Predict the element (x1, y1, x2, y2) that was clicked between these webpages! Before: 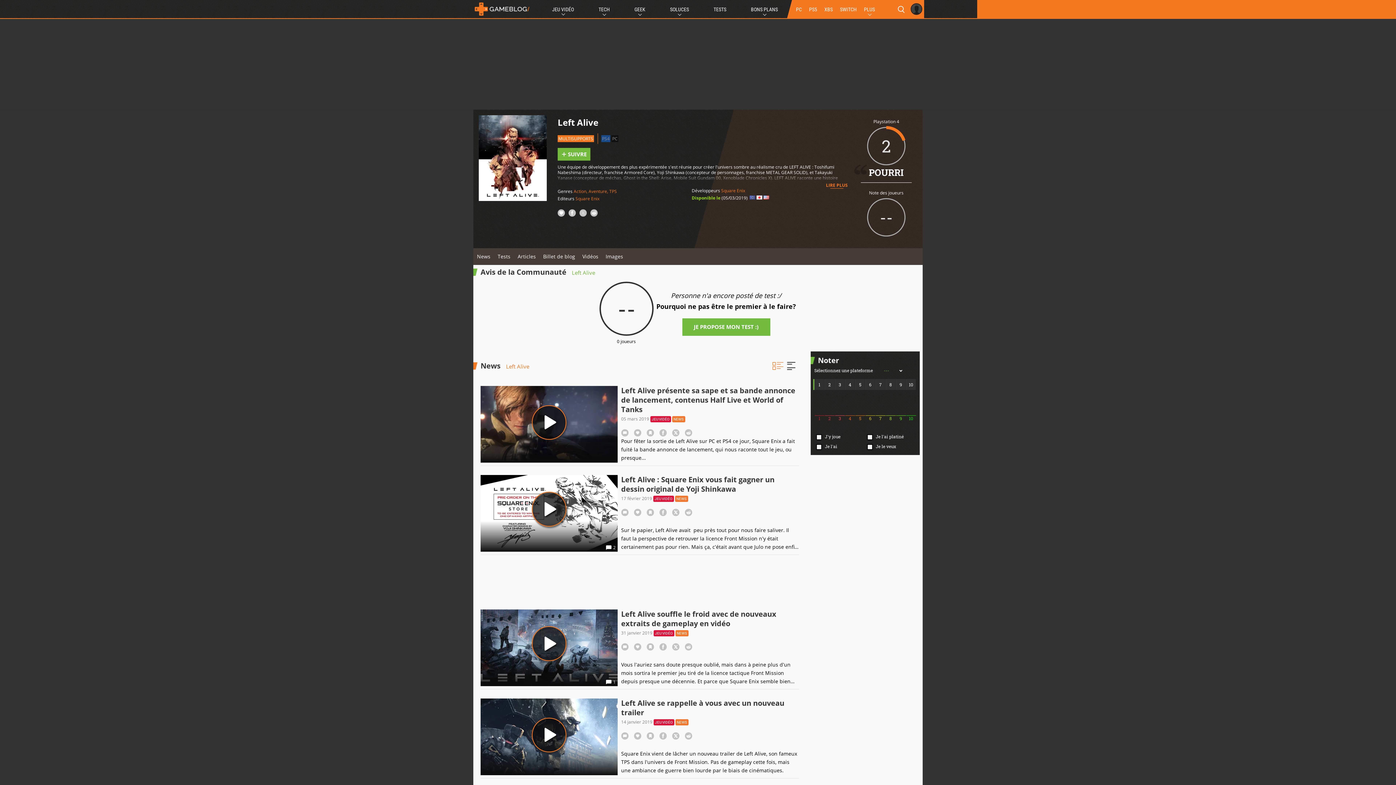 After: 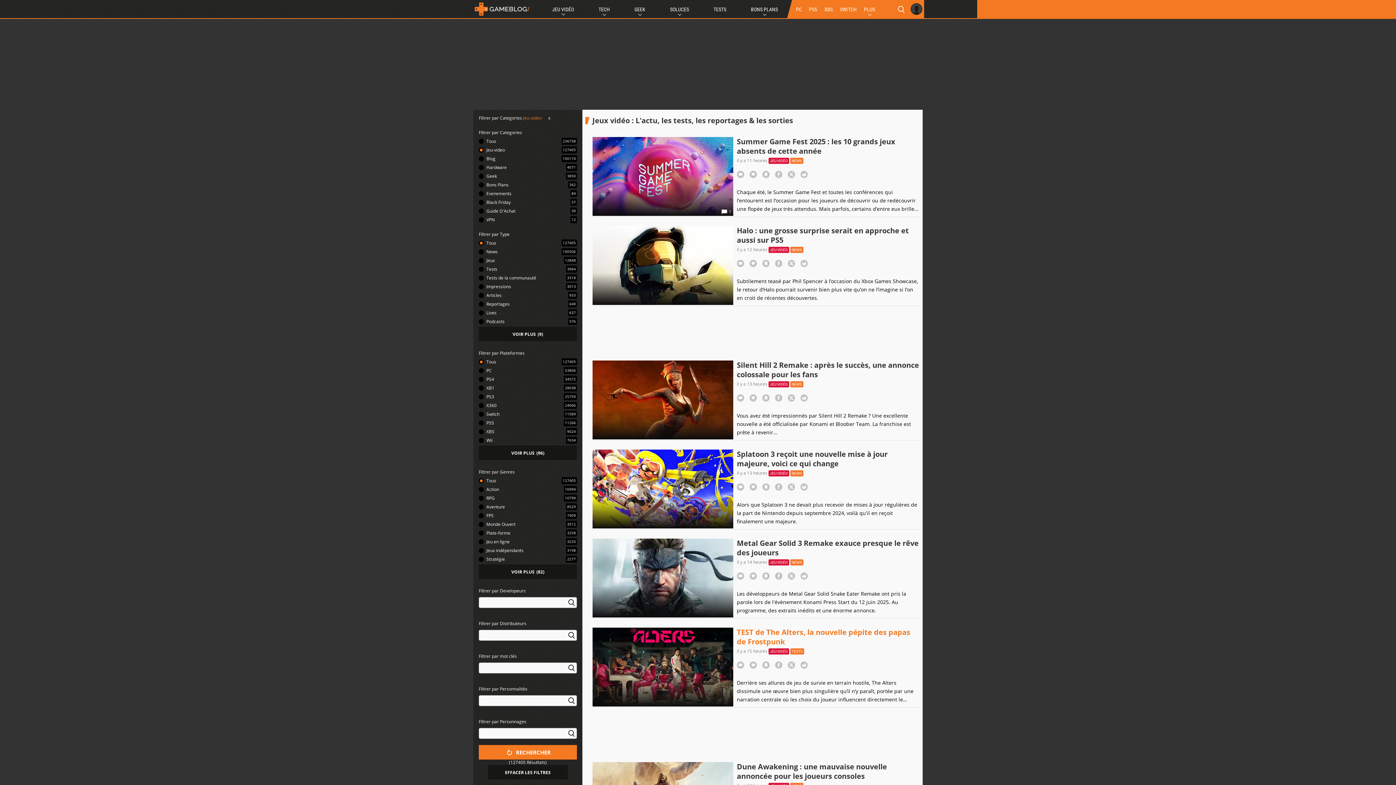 Action: label: JEU VIDÉO bbox: (653, 630, 674, 636)